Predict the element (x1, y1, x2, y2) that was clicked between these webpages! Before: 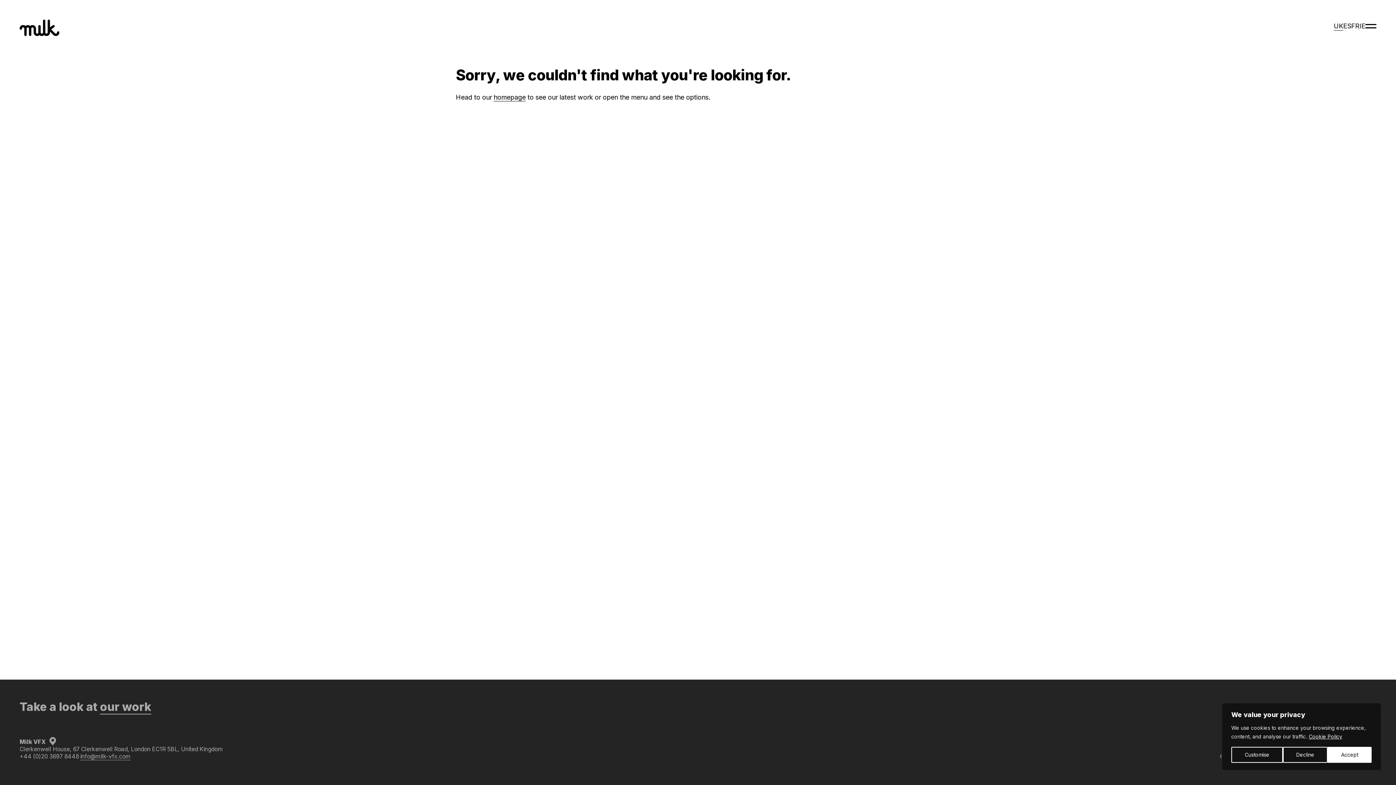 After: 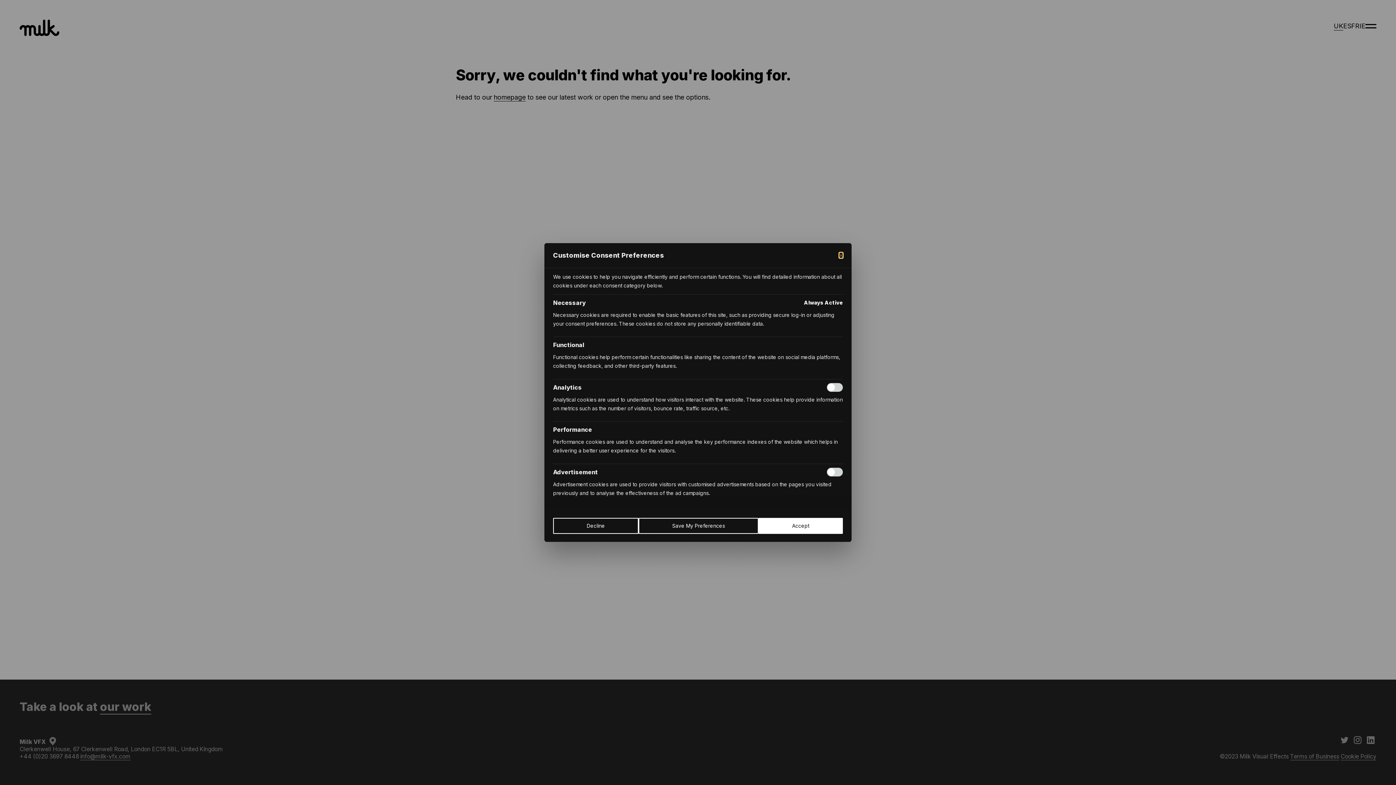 Action: bbox: (1231, 747, 1283, 763) label: Customise